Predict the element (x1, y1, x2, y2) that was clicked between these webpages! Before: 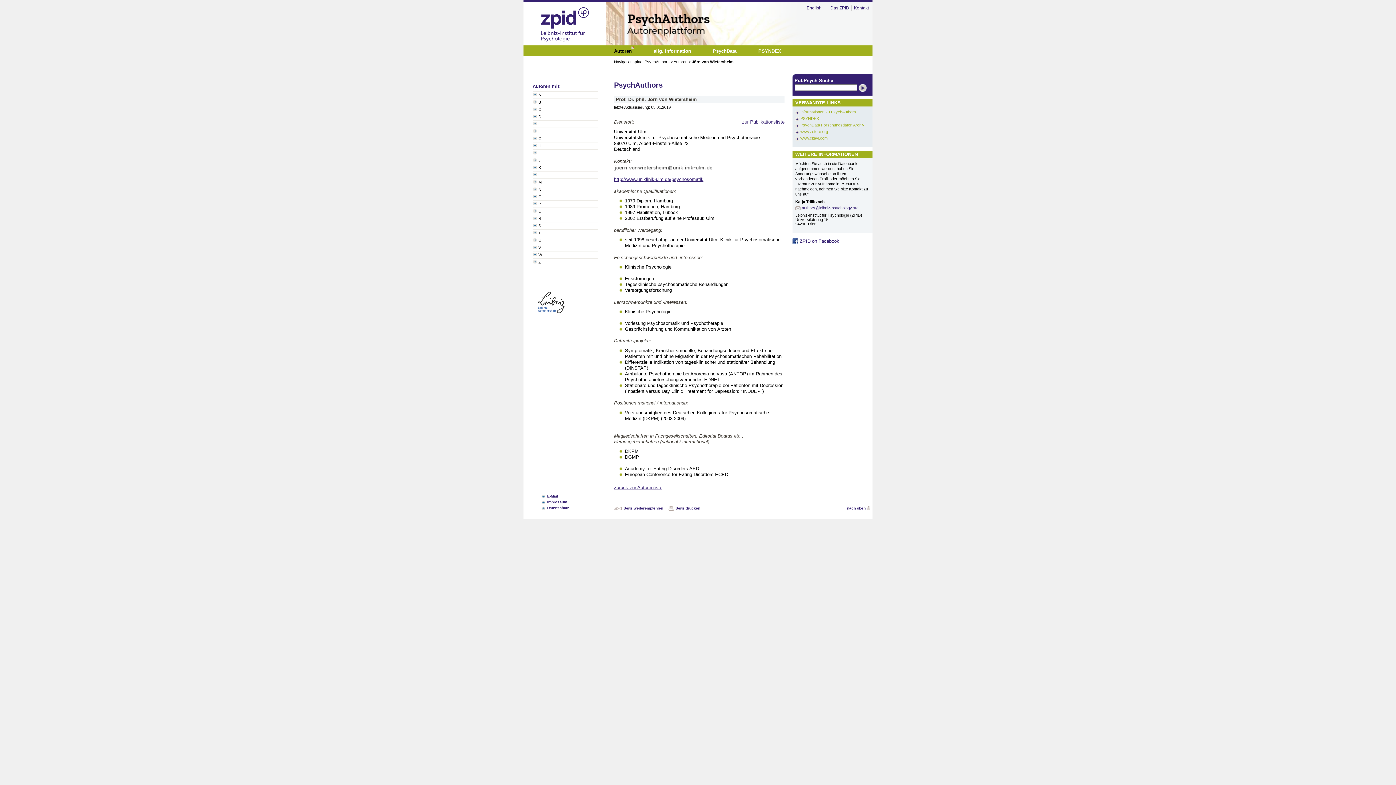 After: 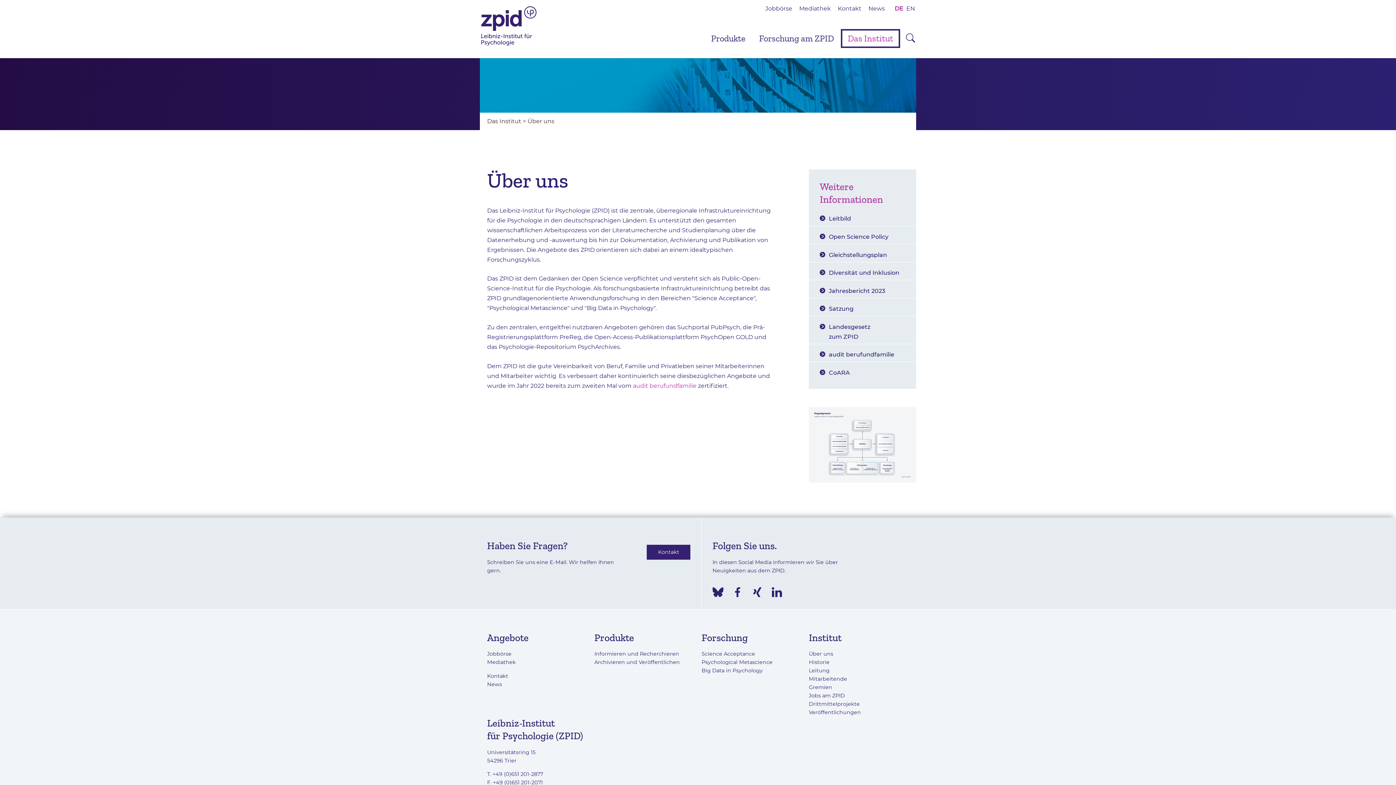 Action: label: Das ZPID bbox: (830, 5, 849, 10)